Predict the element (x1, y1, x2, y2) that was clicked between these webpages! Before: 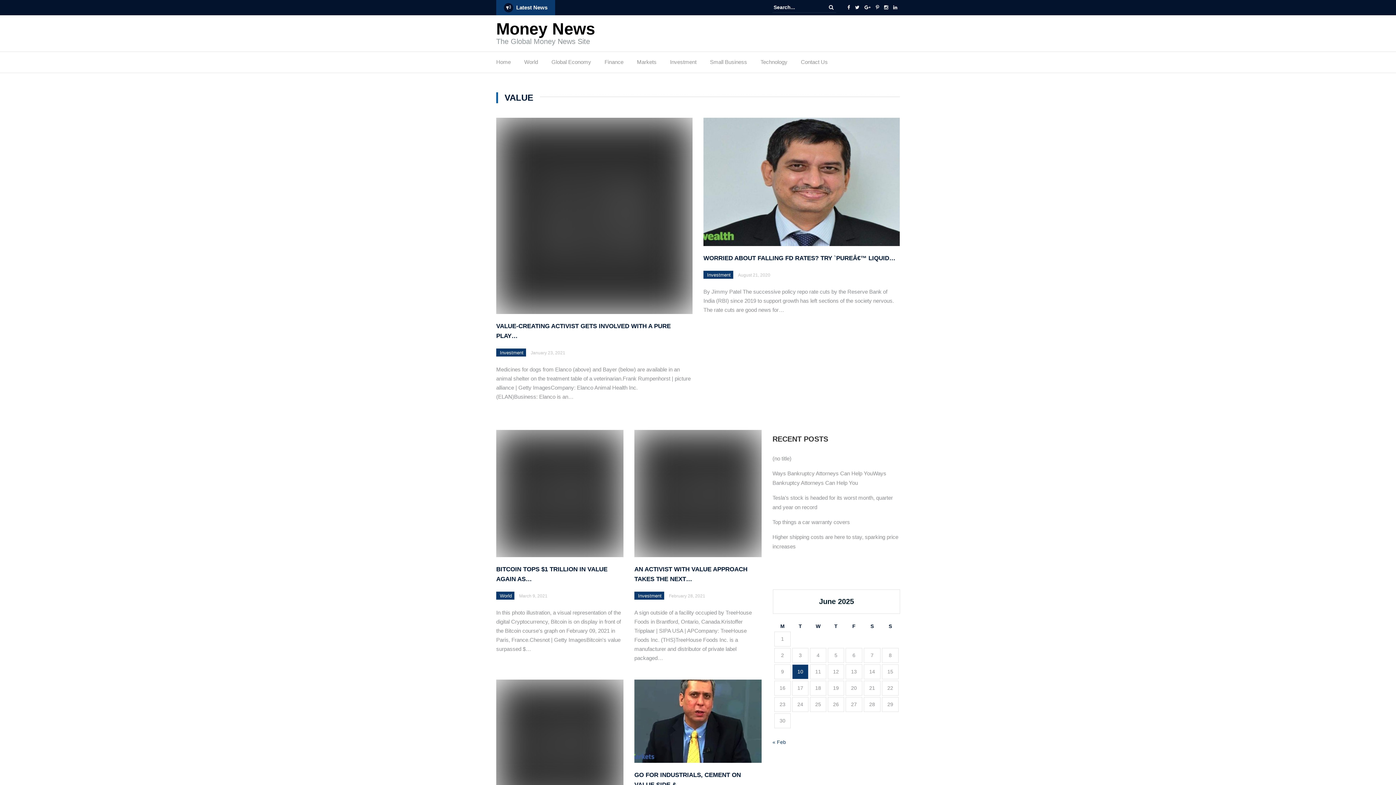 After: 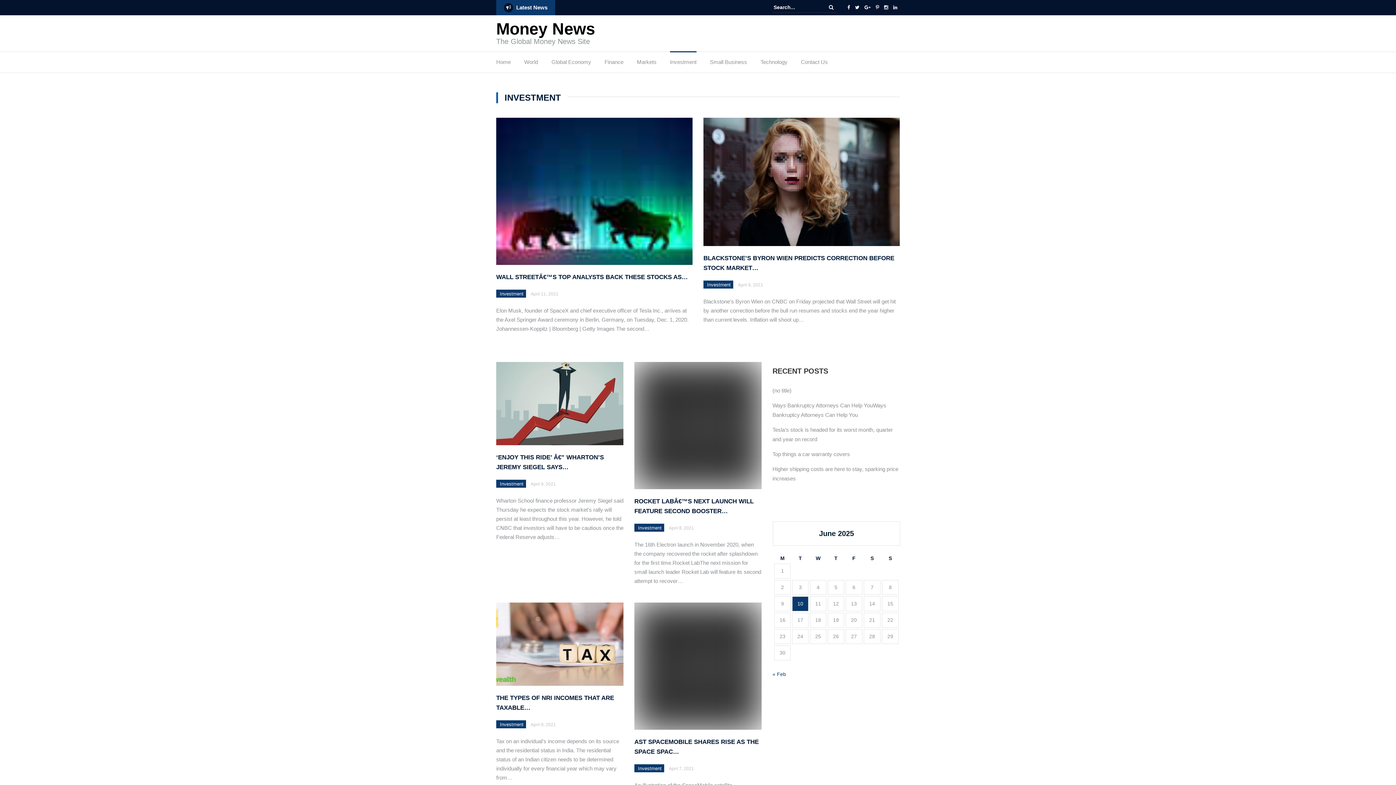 Action: label: Investment bbox: (500, 350, 523, 355)